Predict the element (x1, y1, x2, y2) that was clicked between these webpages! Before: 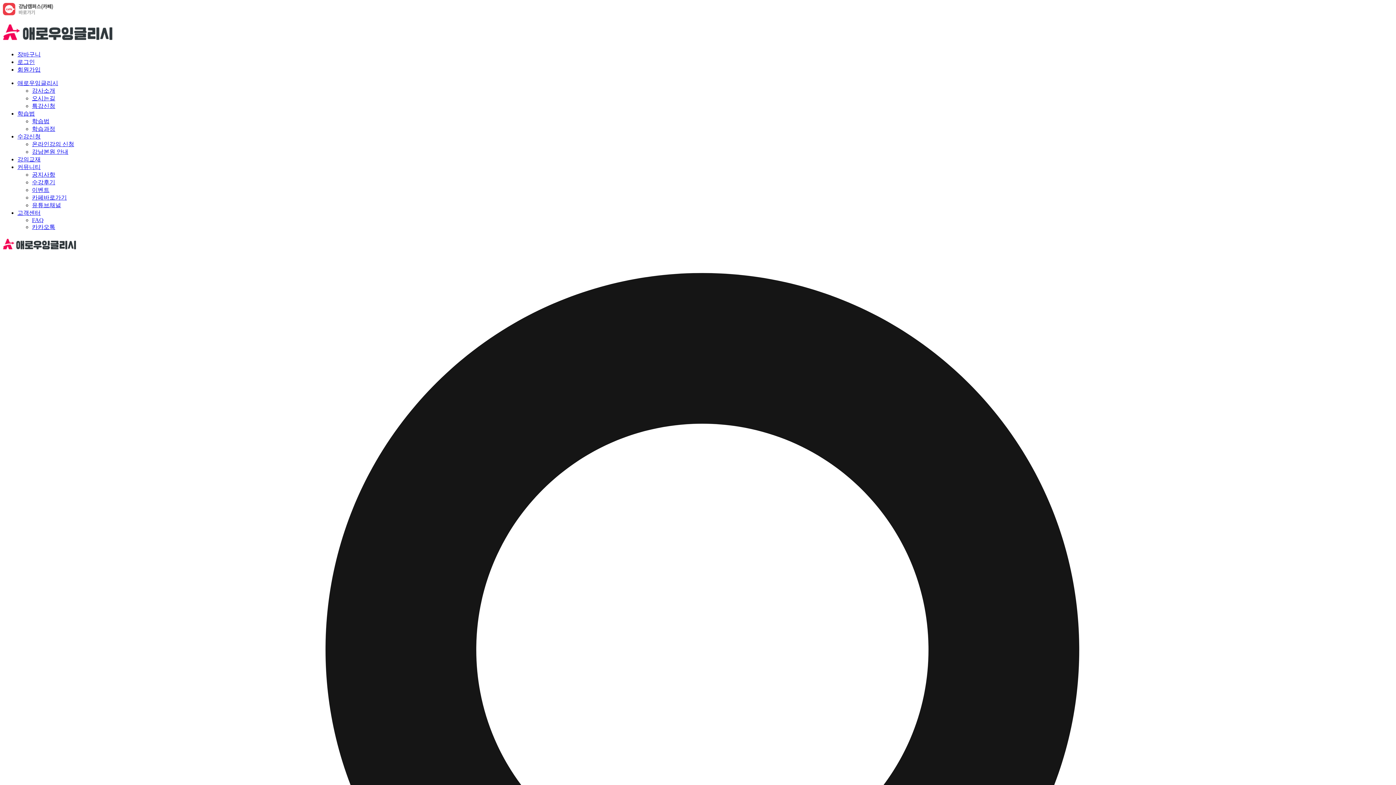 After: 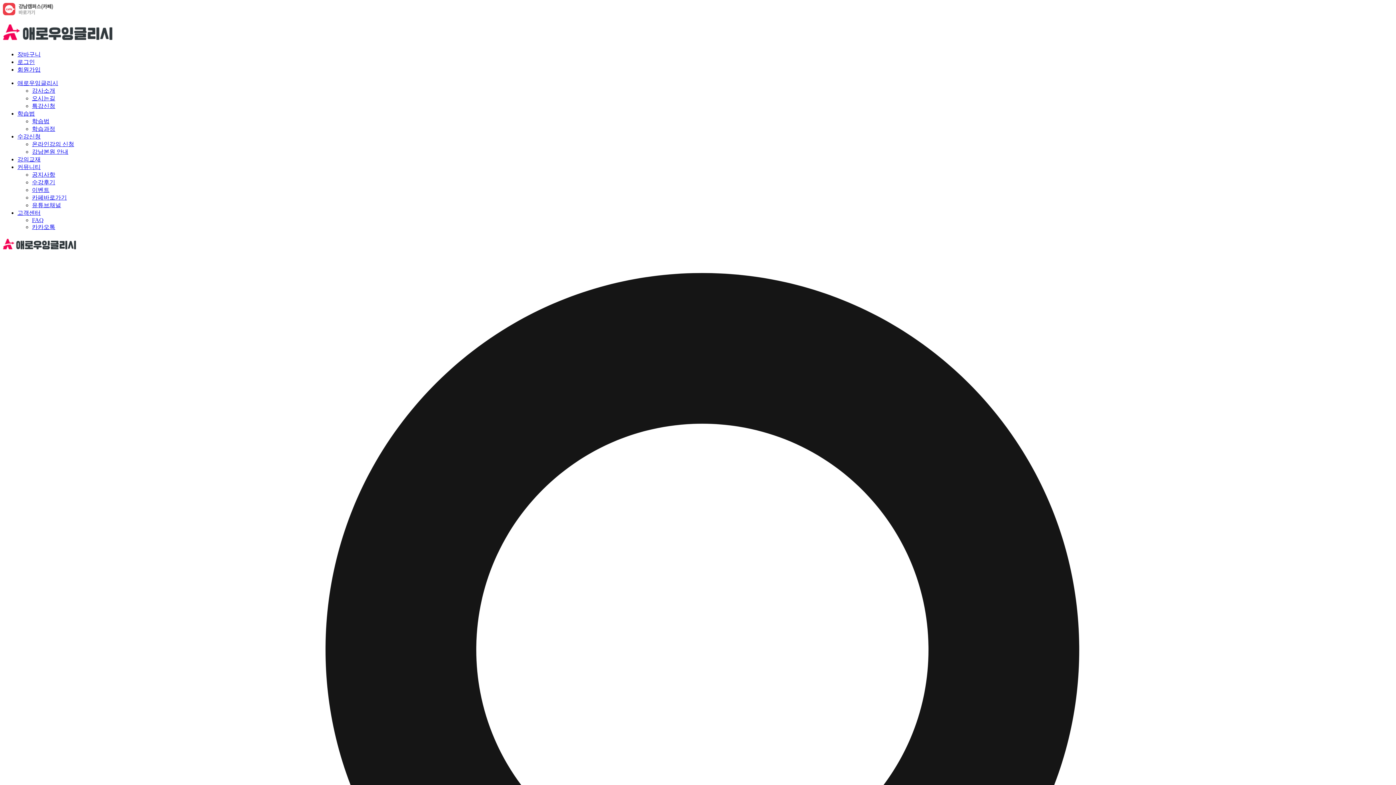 Action: bbox: (17, 209, 40, 215) label: 고객센터